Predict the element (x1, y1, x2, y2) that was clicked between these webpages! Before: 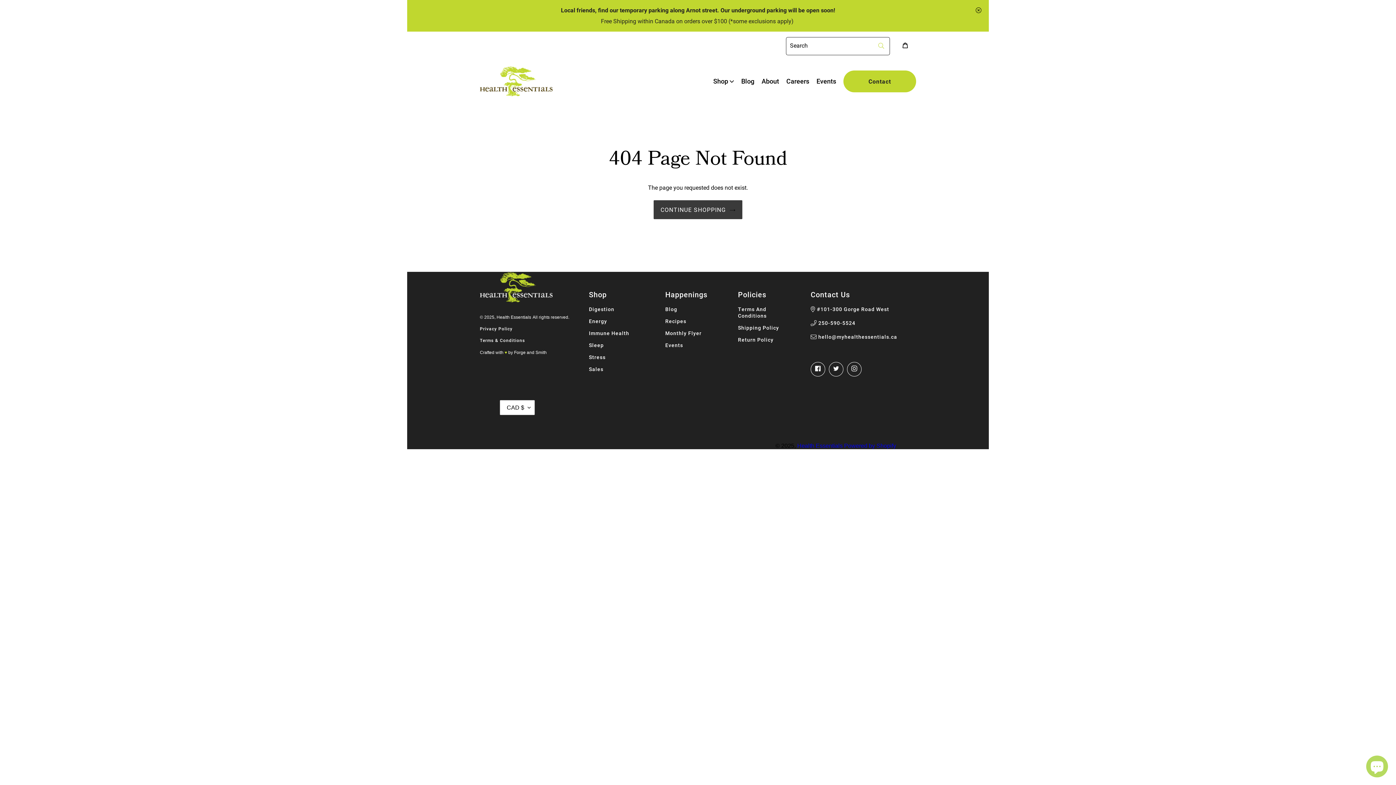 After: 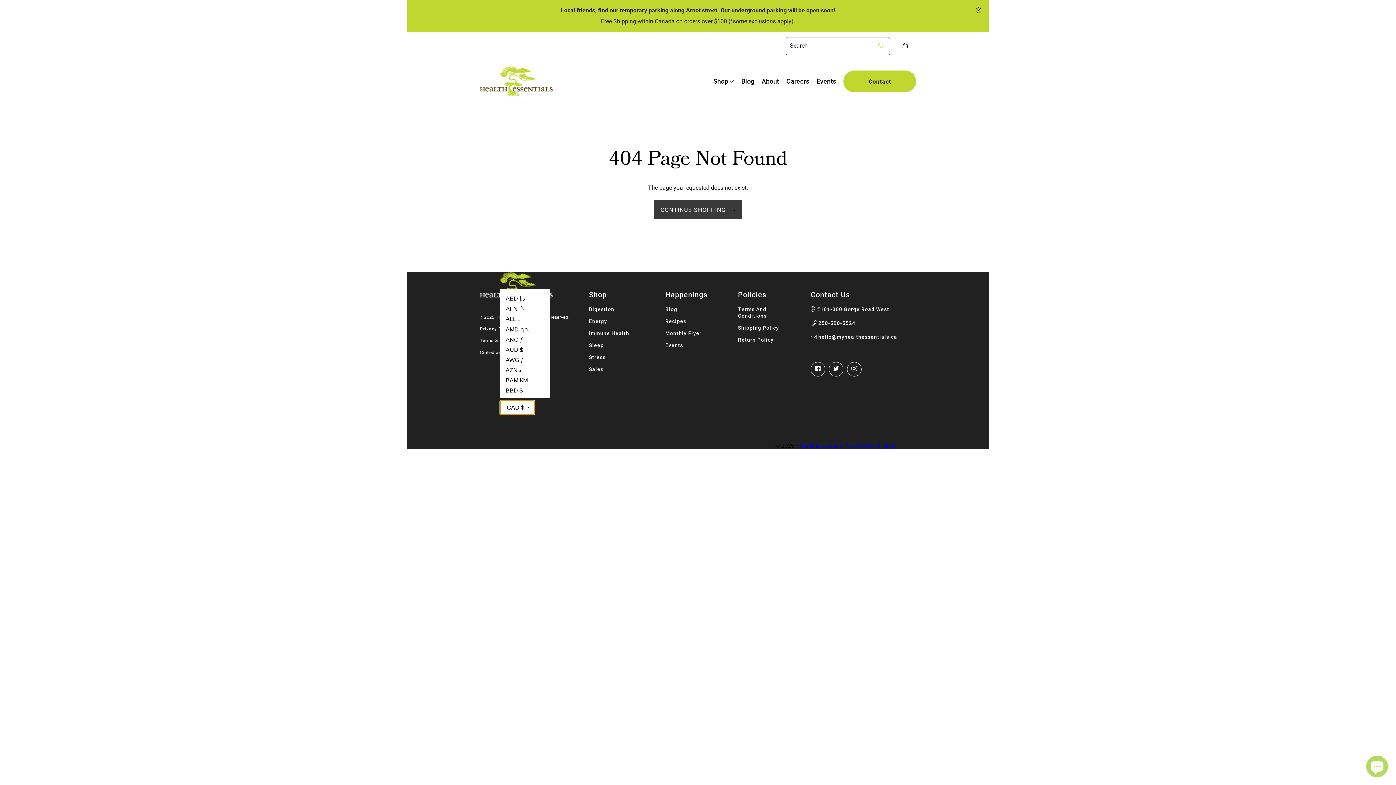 Action: bbox: (500, 400, 534, 415) label: CAD $